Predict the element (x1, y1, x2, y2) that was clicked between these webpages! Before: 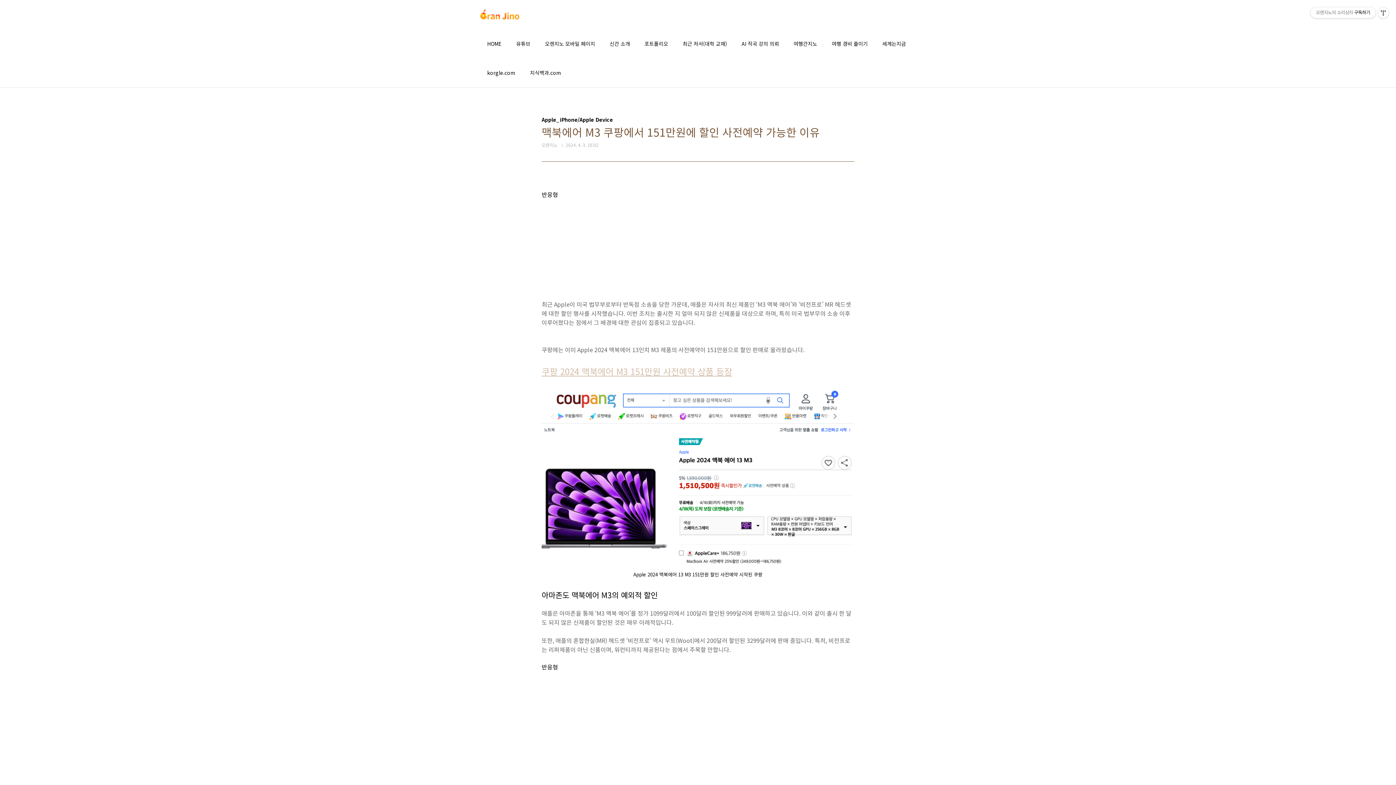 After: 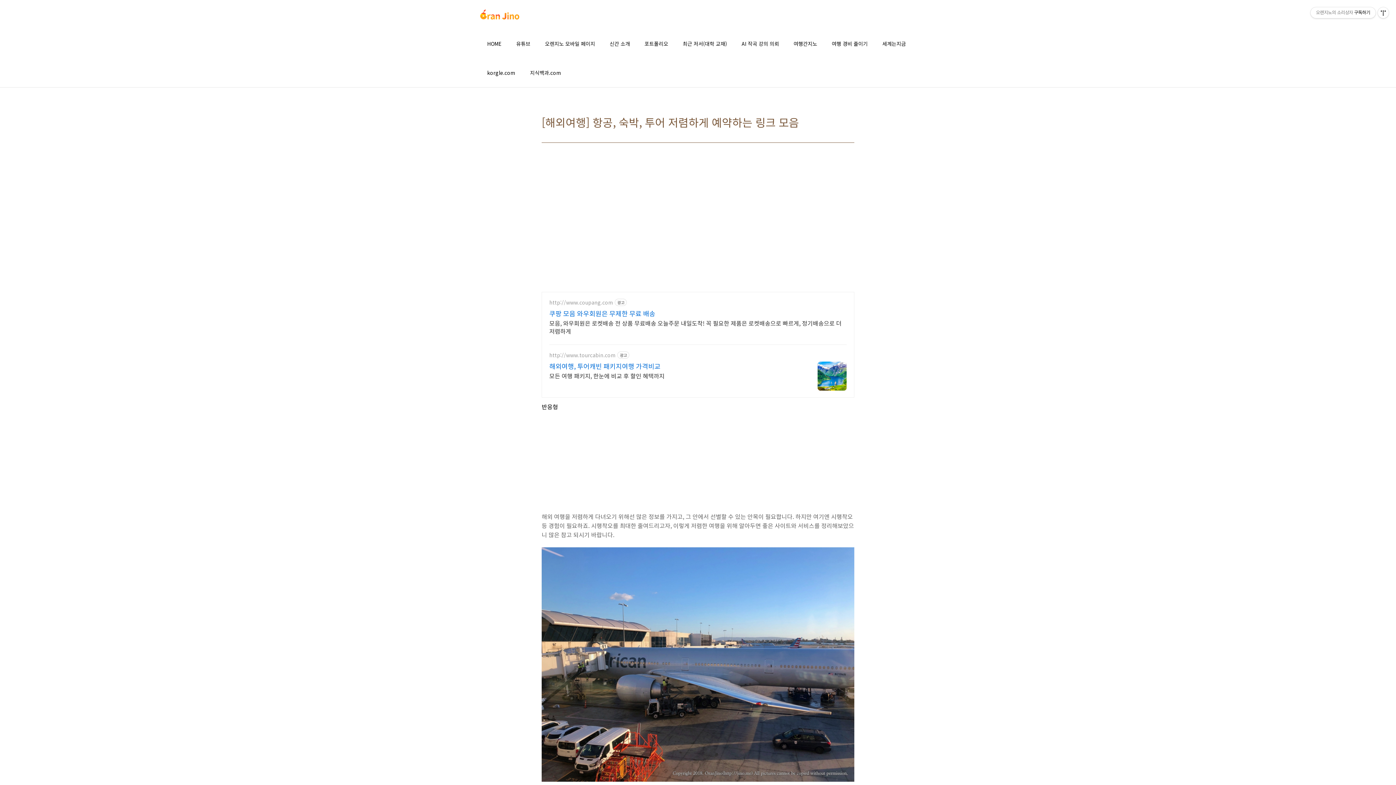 Action: bbox: (830, 38, 869, 48) label: 여행 경비 줄이기